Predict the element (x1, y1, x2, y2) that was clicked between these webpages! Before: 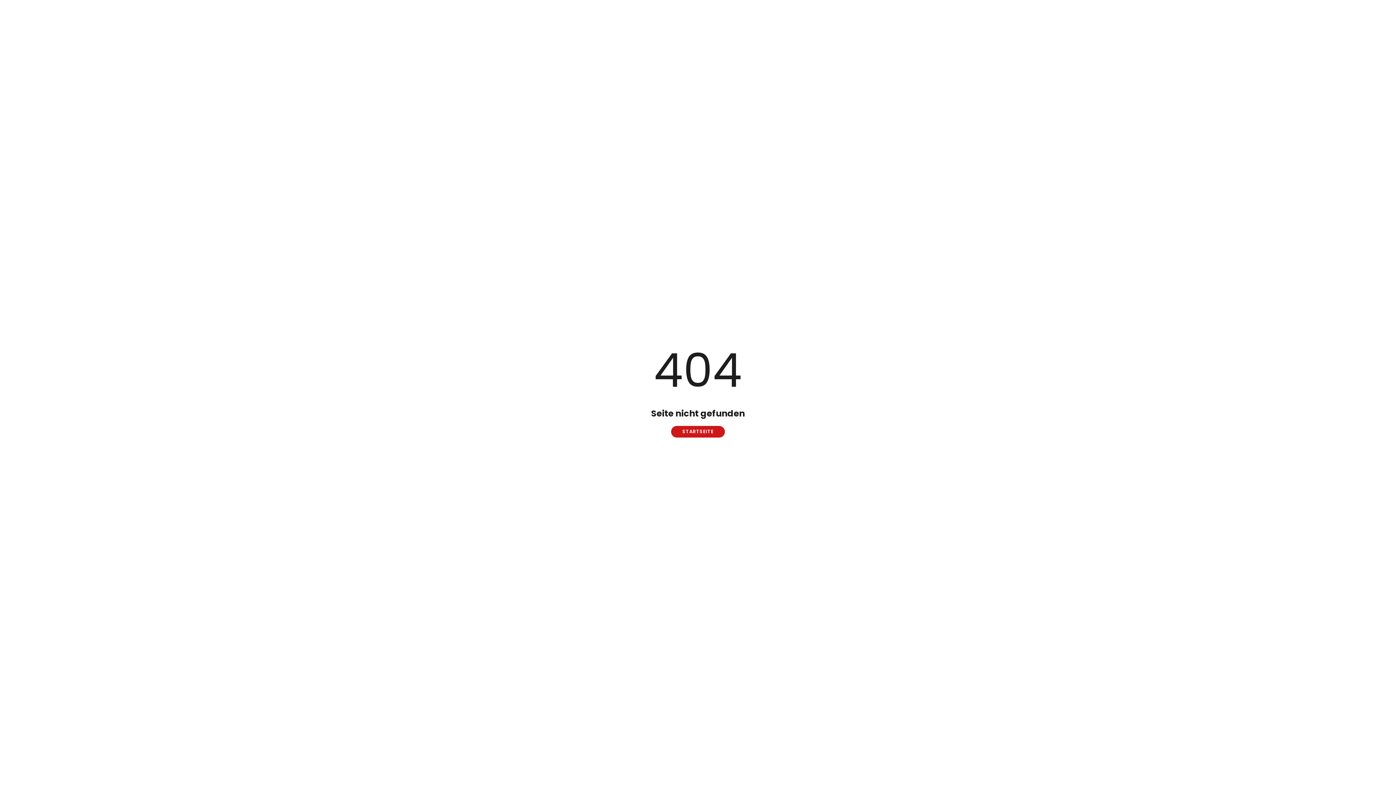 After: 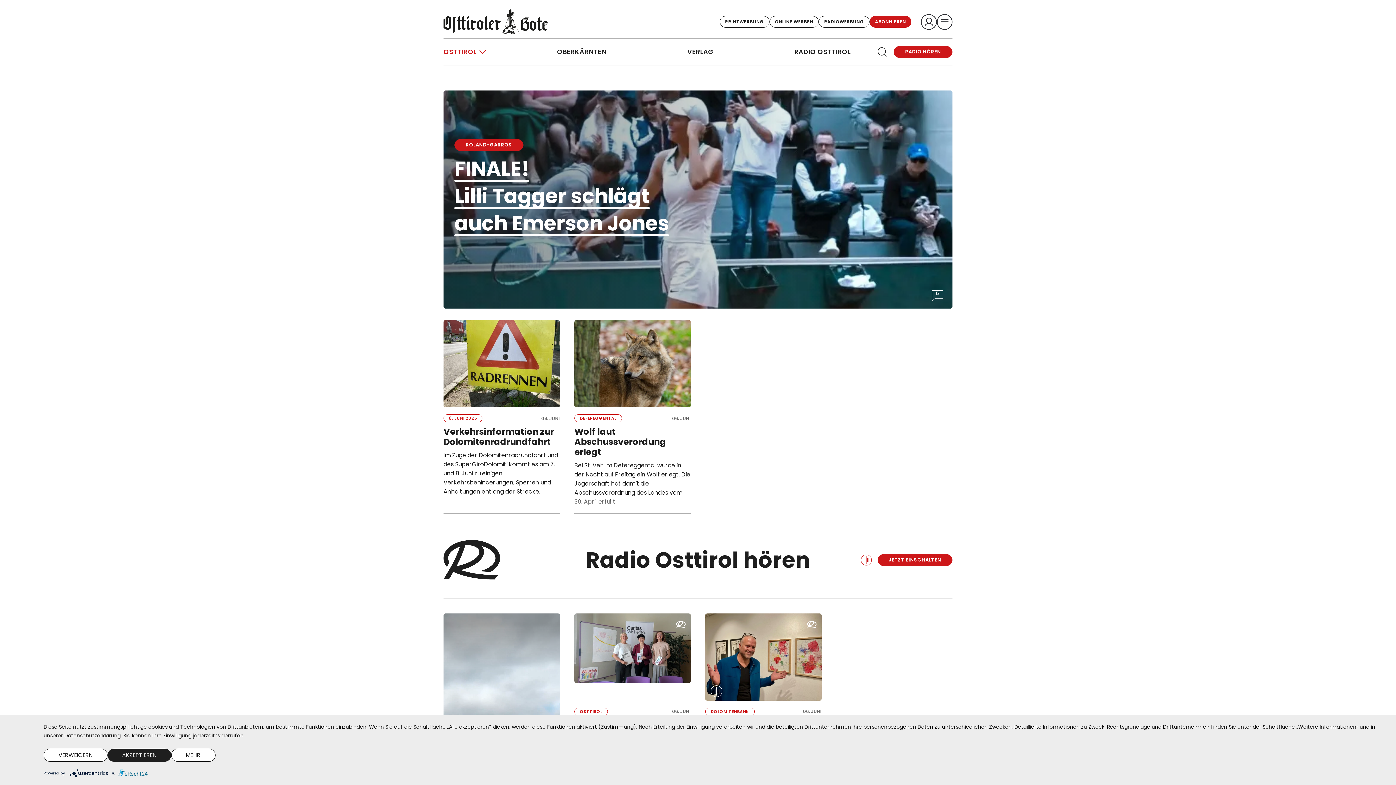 Action: label: STARTSEITE bbox: (671, 426, 725, 437)